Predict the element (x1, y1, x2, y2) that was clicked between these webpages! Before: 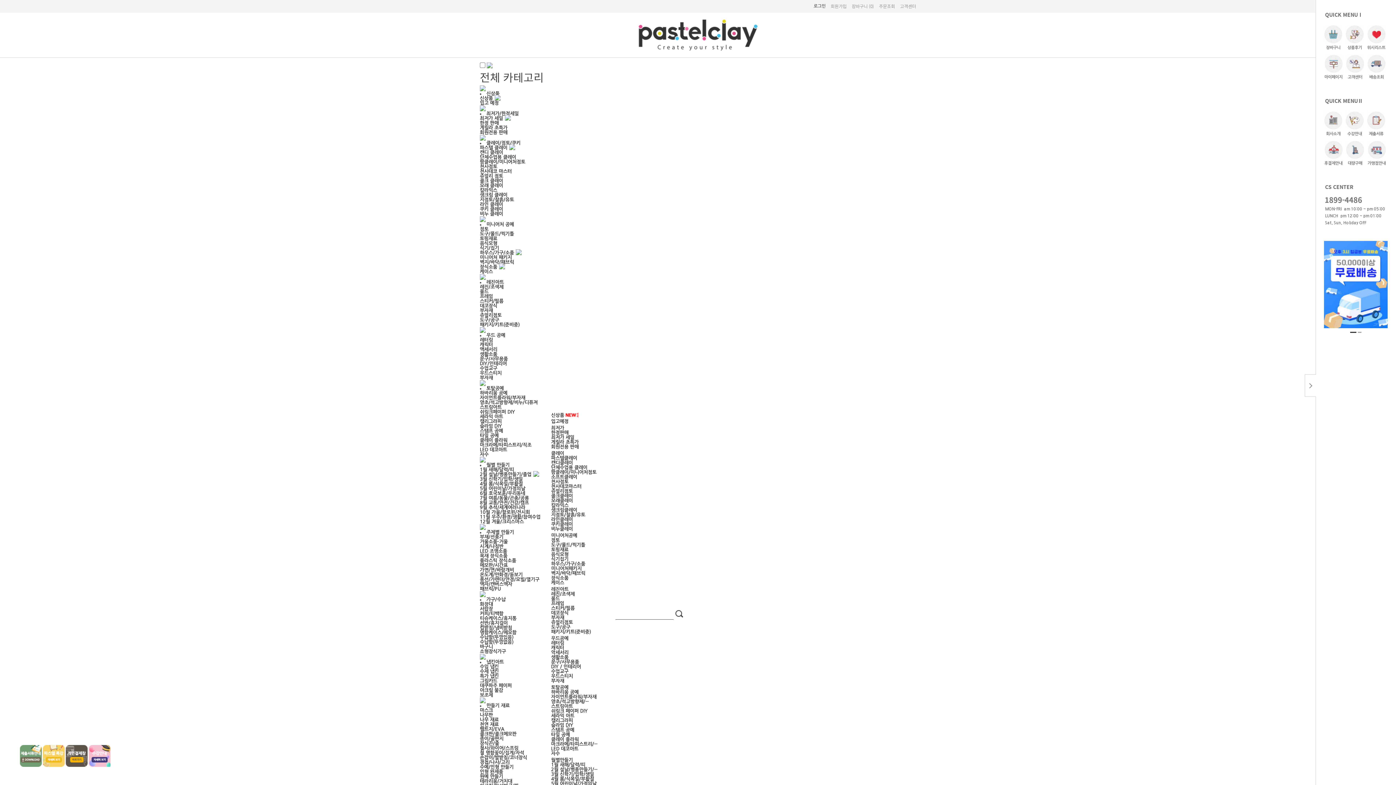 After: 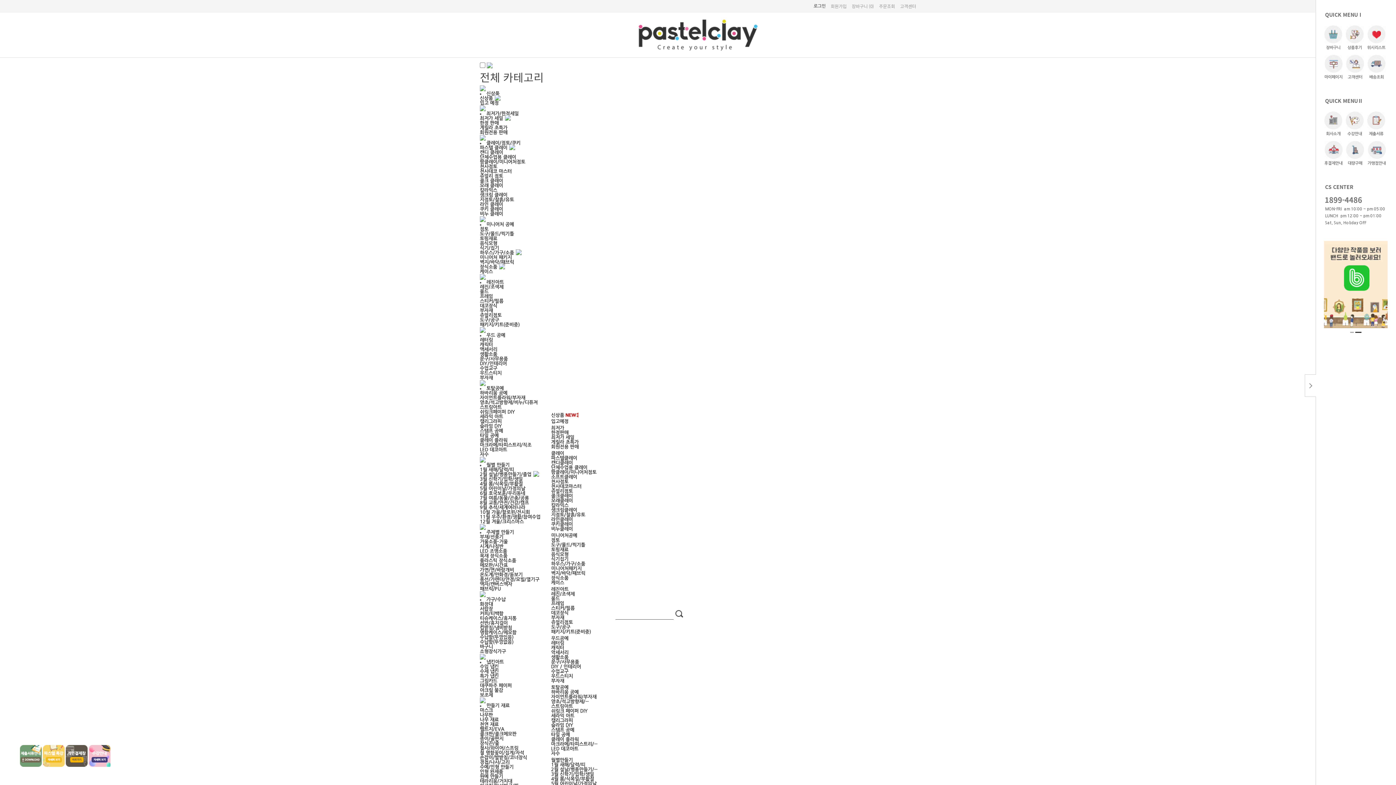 Action: bbox: (551, 460, 573, 465) label: 캔디클레이